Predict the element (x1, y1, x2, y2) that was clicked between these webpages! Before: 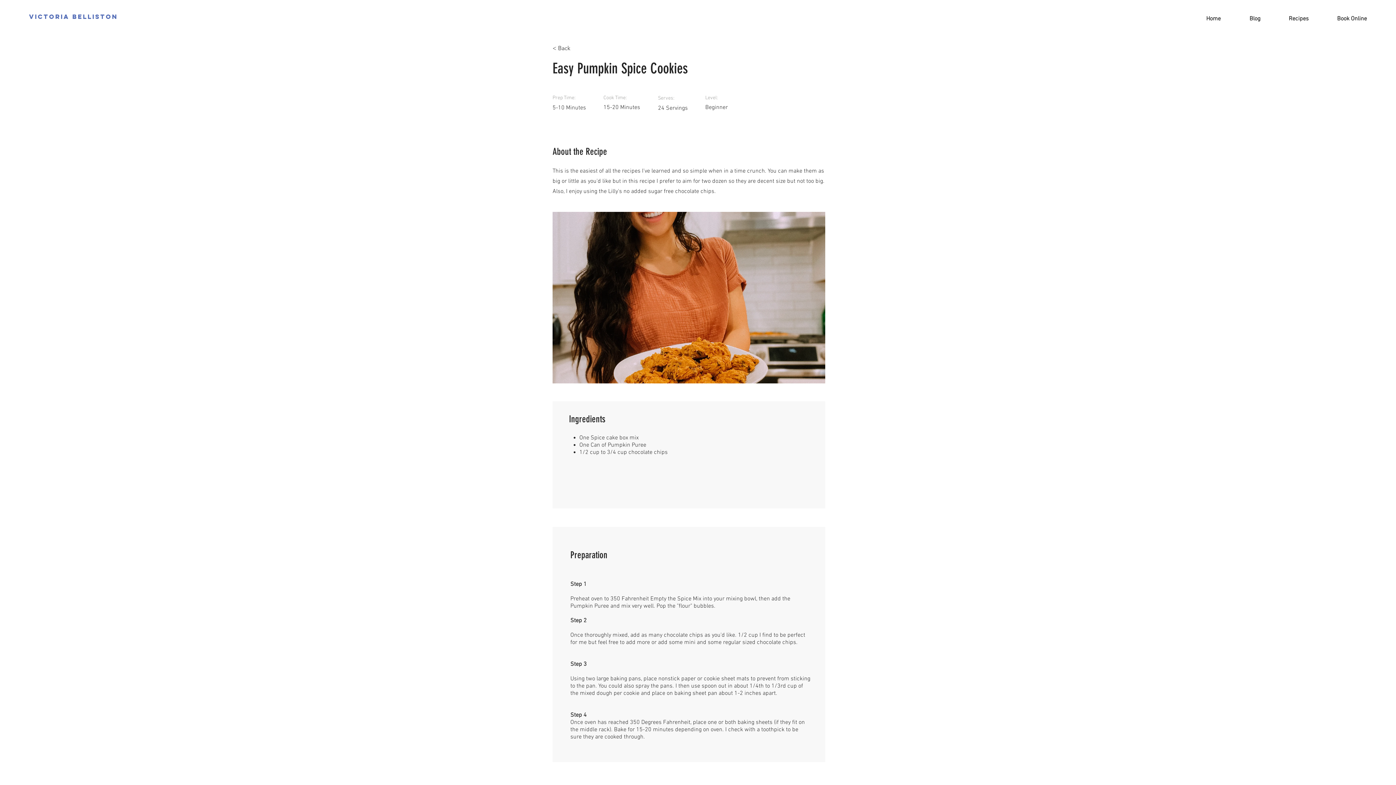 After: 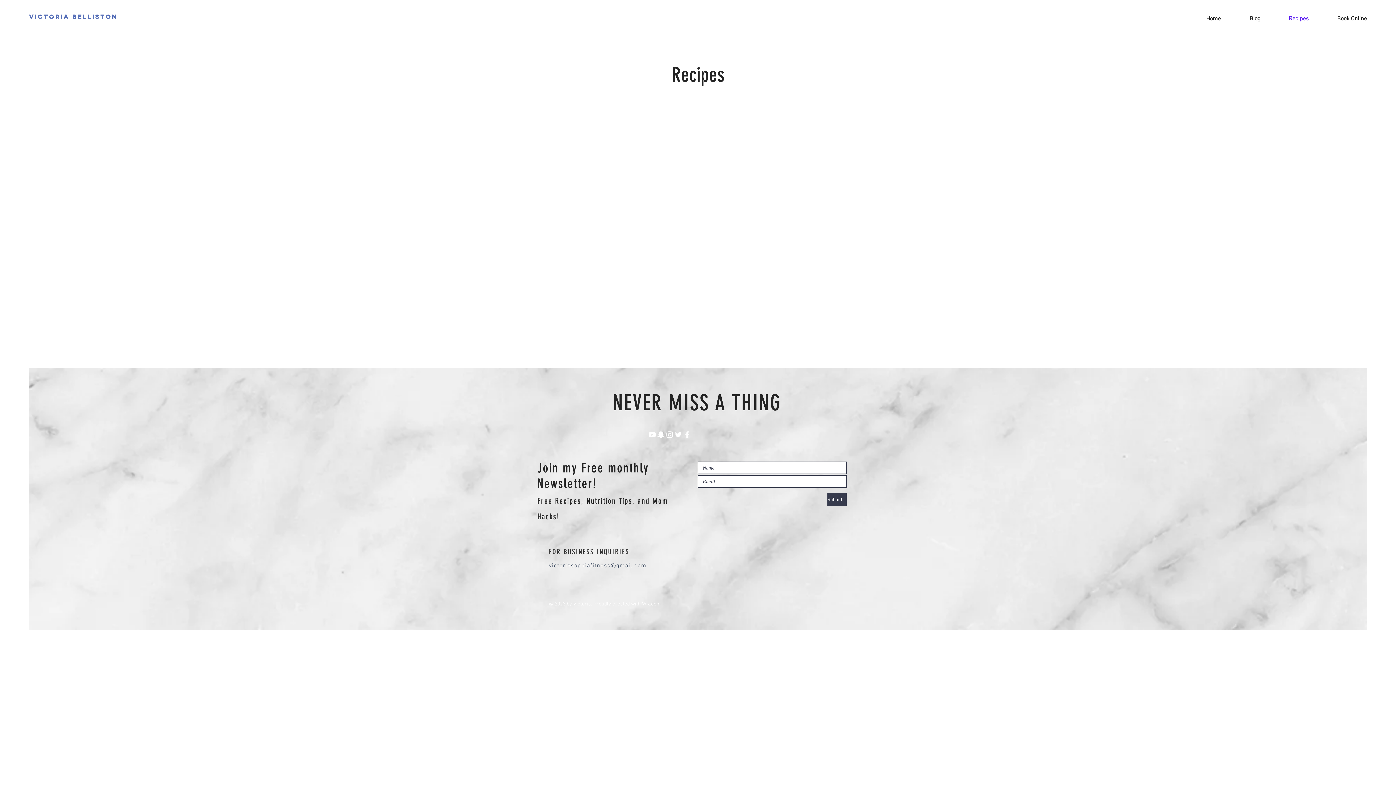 Action: label: Recipes bbox: (1264, 12, 1312, 25)